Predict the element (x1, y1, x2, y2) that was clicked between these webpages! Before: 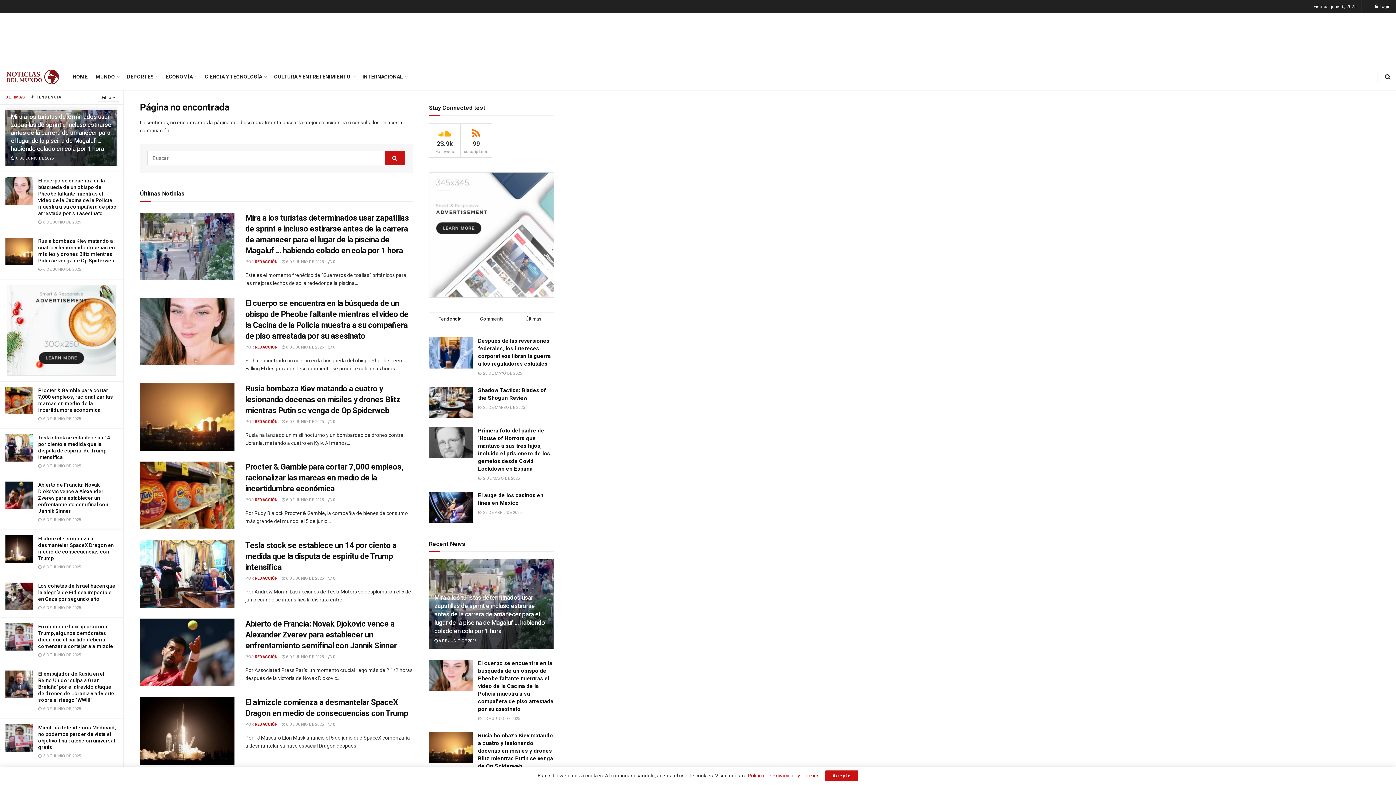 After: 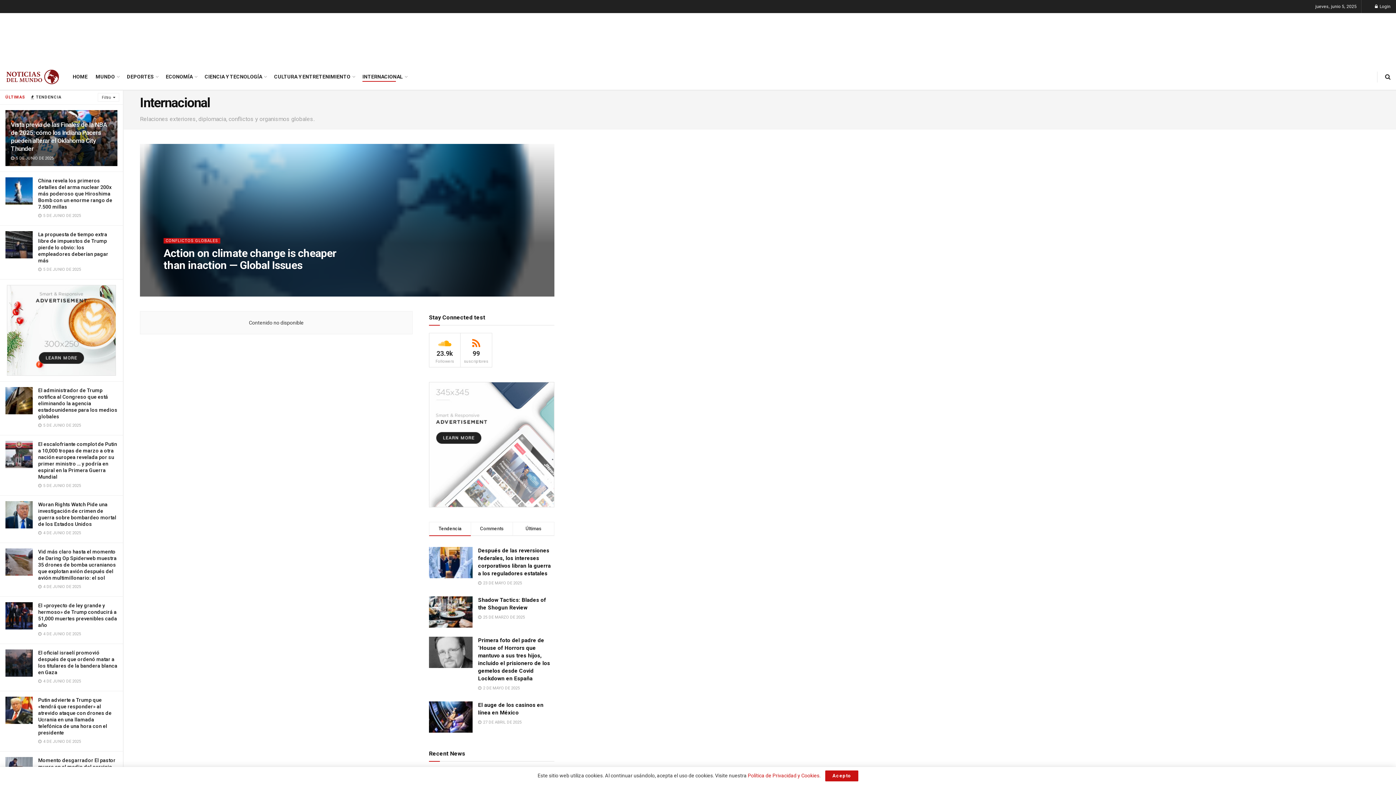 Action: bbox: (362, 71, 406, 81) label: INTERNACIONAL